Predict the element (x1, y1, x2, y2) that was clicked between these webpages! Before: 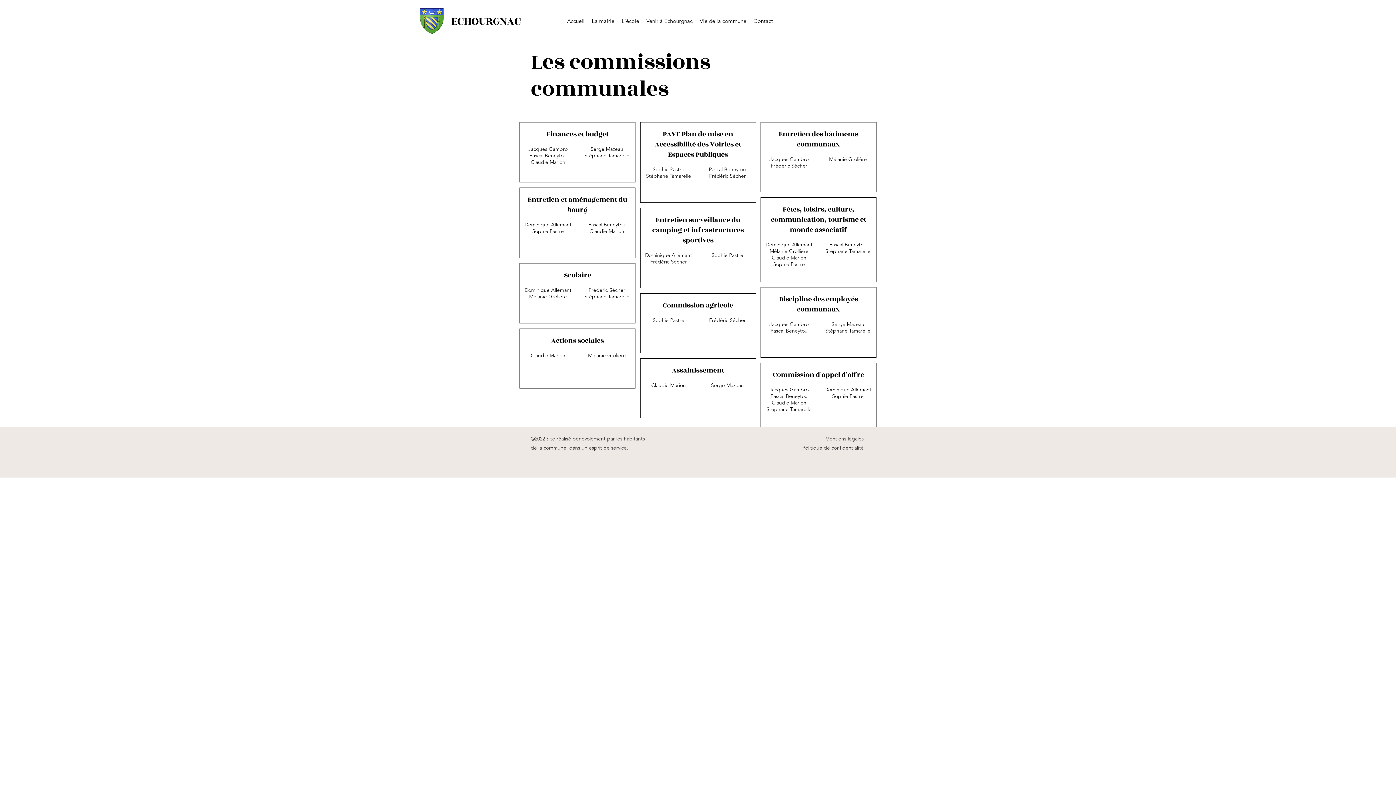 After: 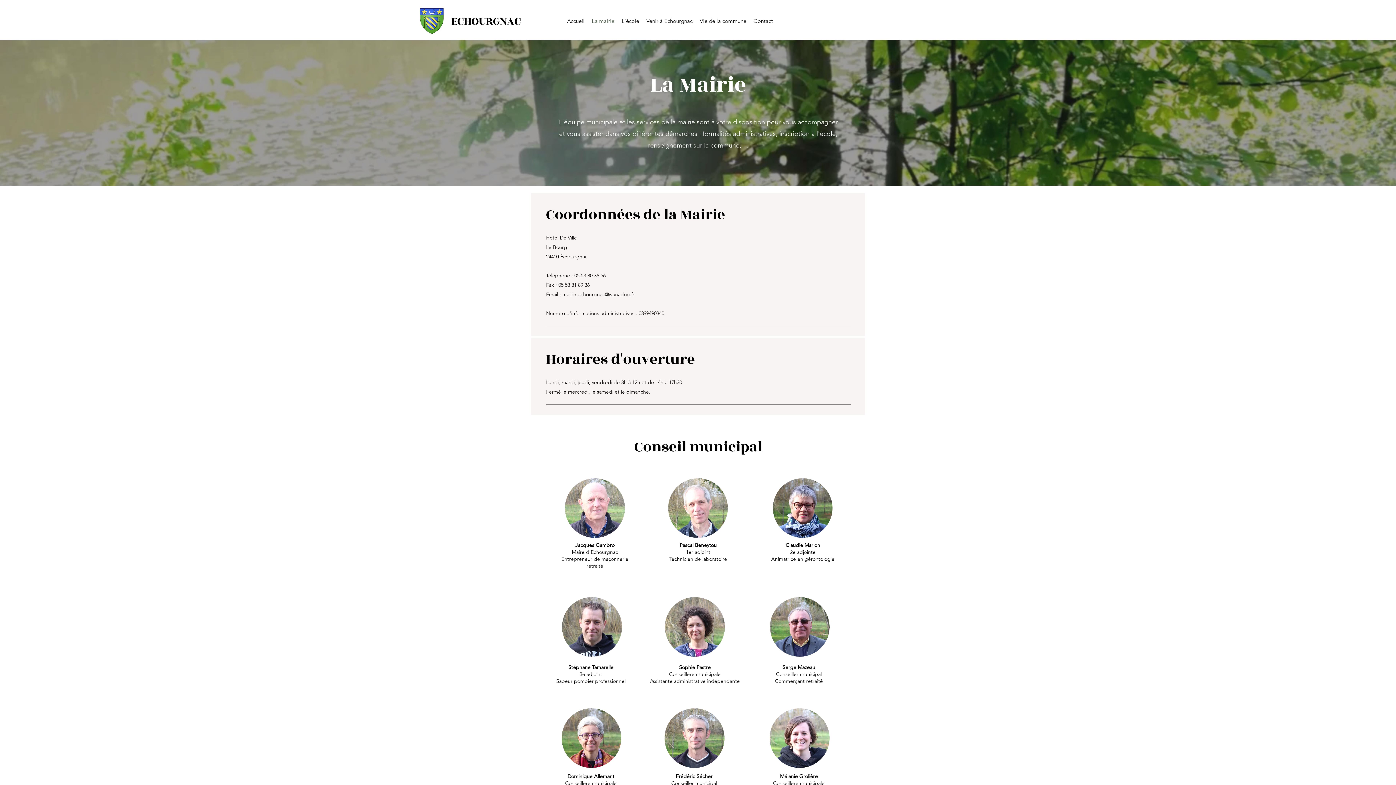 Action: bbox: (588, 15, 618, 26) label: La mairie